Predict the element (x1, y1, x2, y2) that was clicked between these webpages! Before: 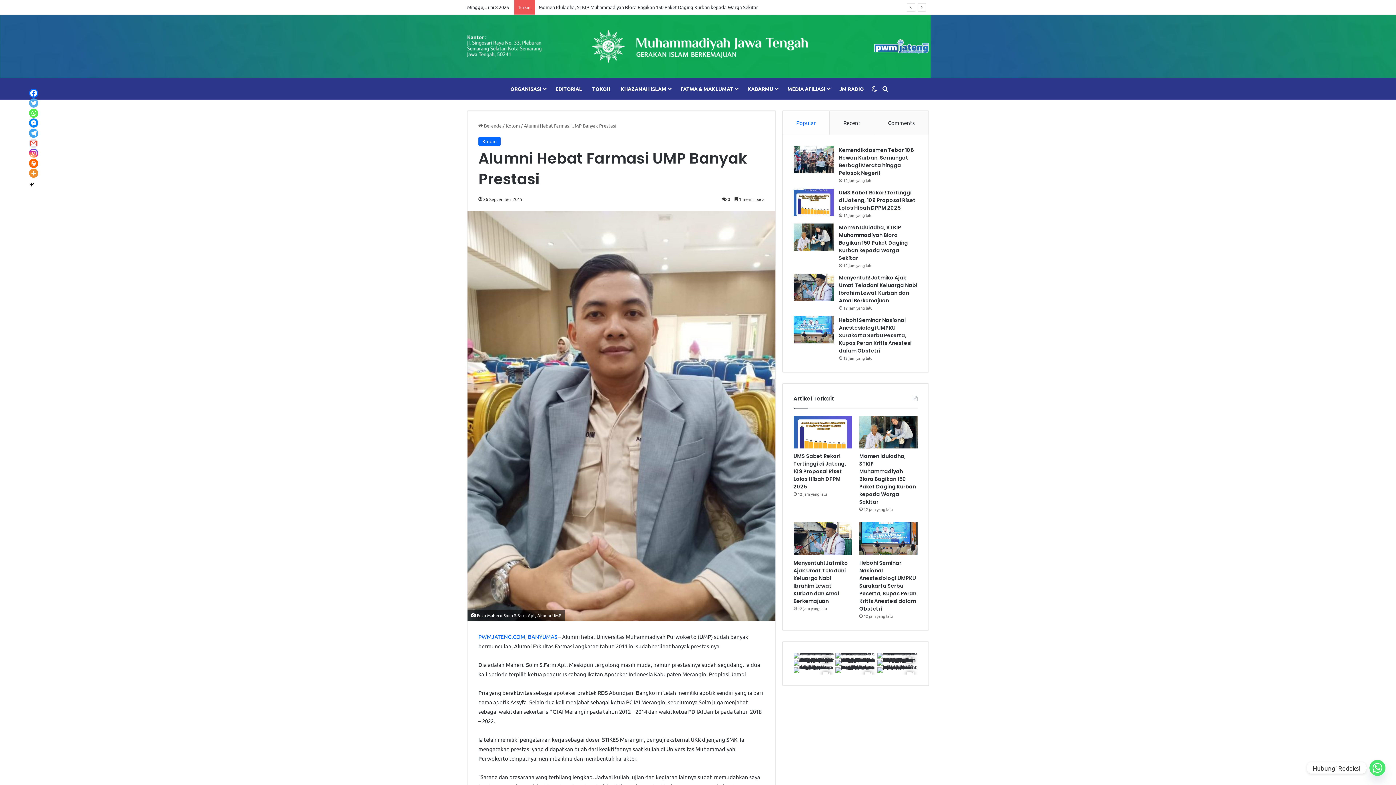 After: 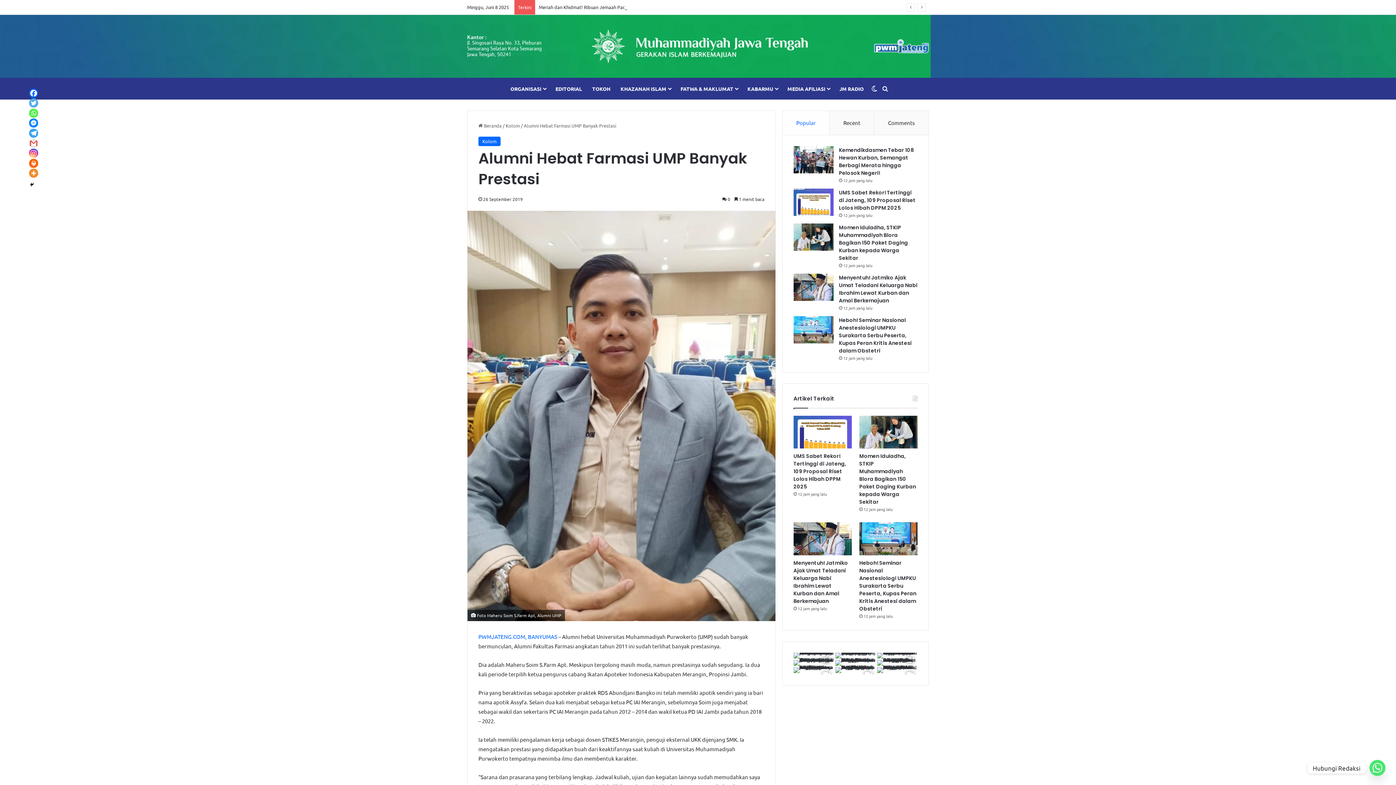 Action: bbox: (29, 158, 38, 167) label: Print